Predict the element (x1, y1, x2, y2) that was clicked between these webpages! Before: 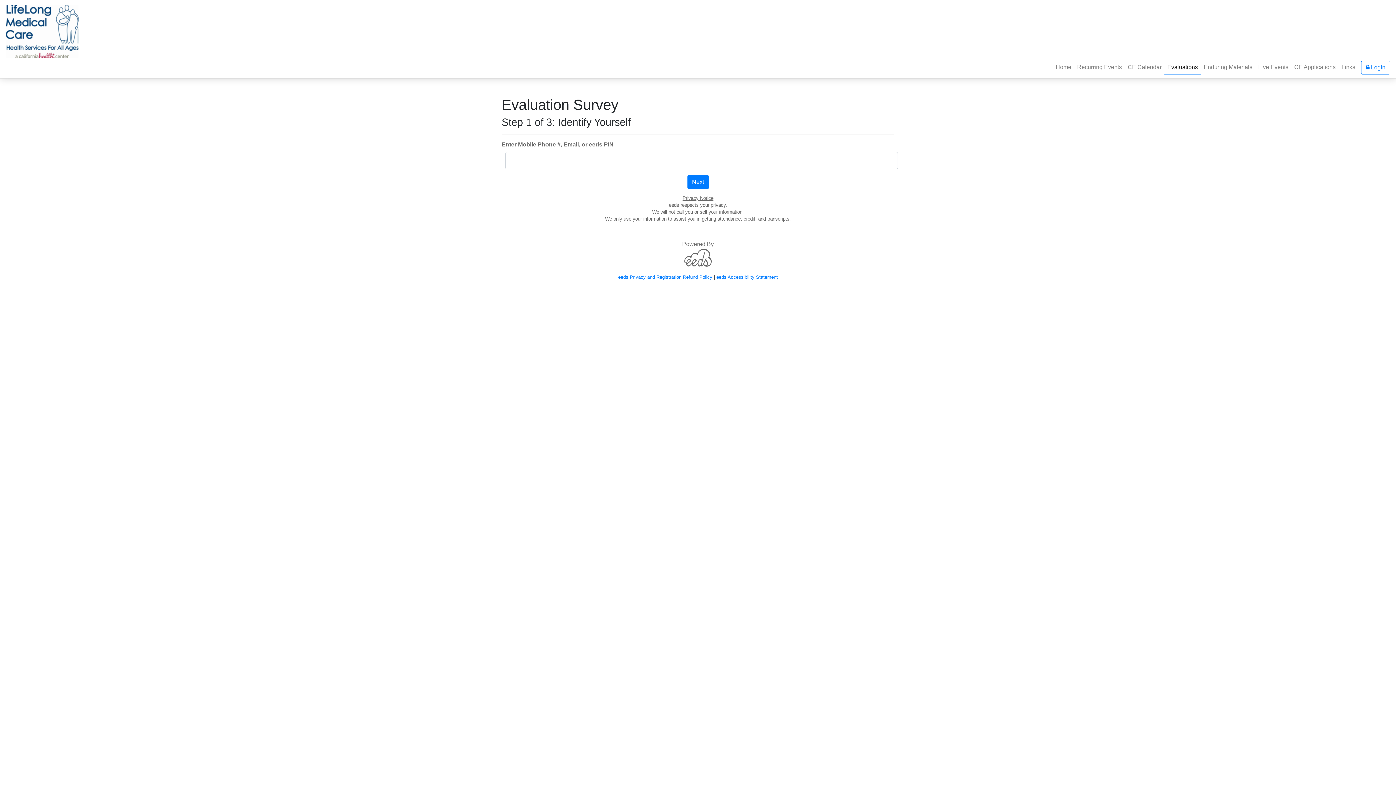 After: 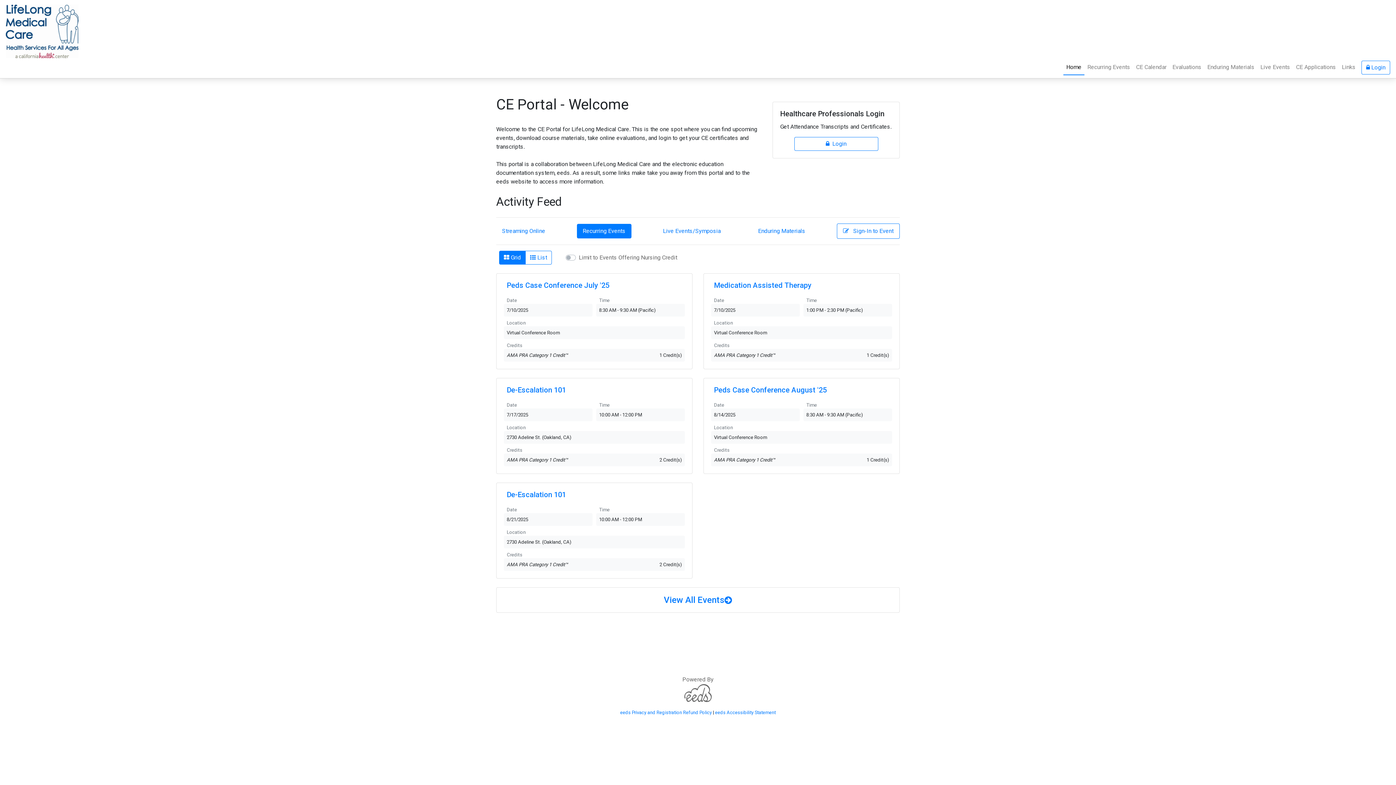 Action: bbox: (5, 2, 78, 60)